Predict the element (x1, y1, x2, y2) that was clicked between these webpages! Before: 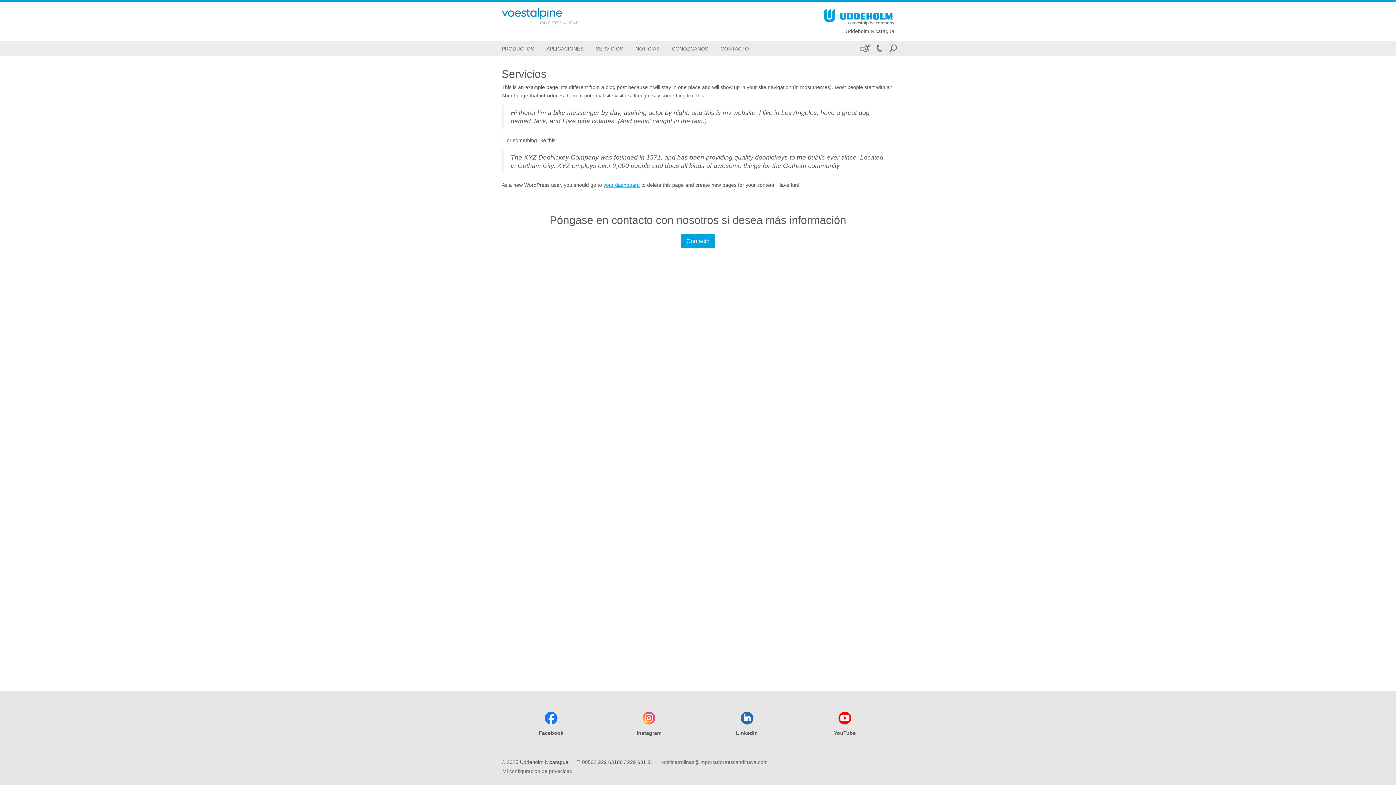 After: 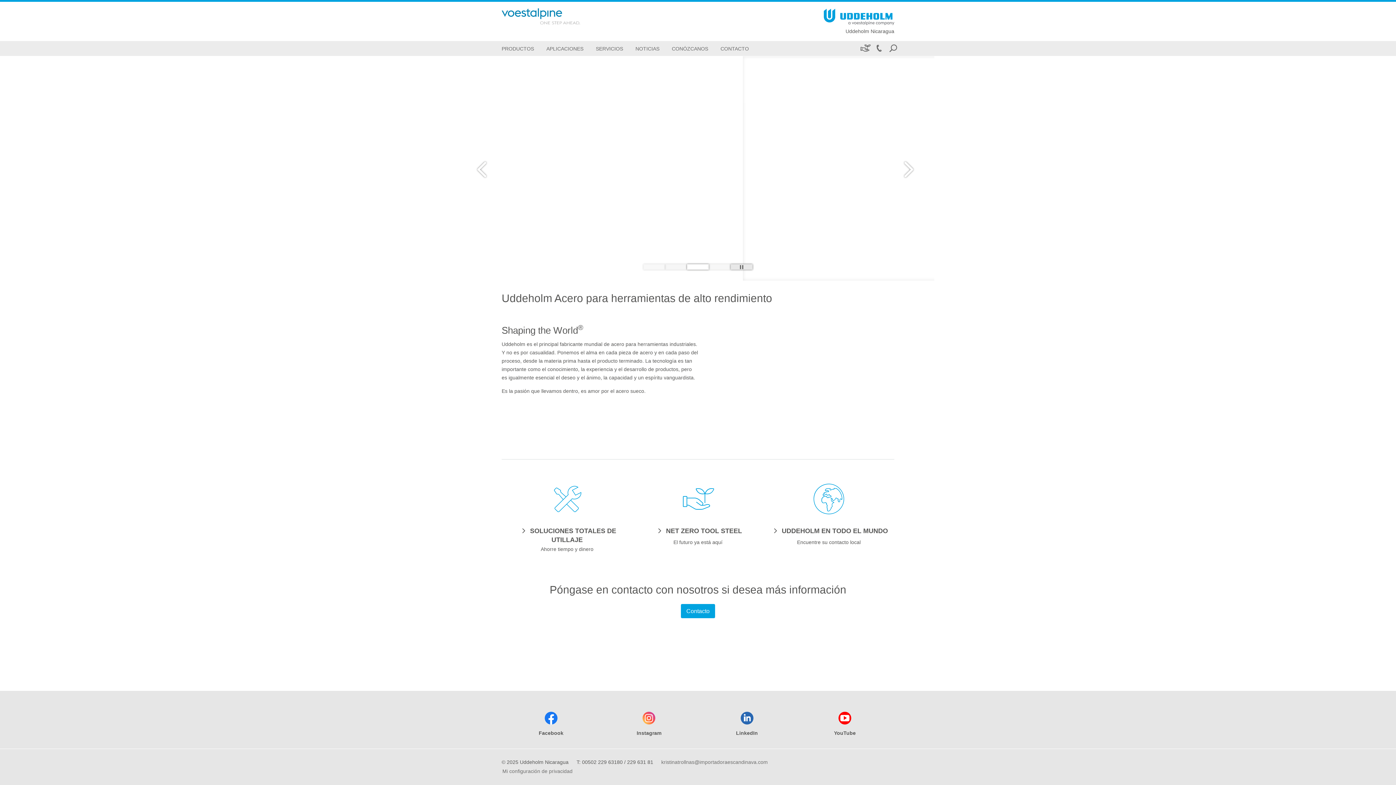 Action: bbox: (821, 8, 894, 25) label: Go To Home Page